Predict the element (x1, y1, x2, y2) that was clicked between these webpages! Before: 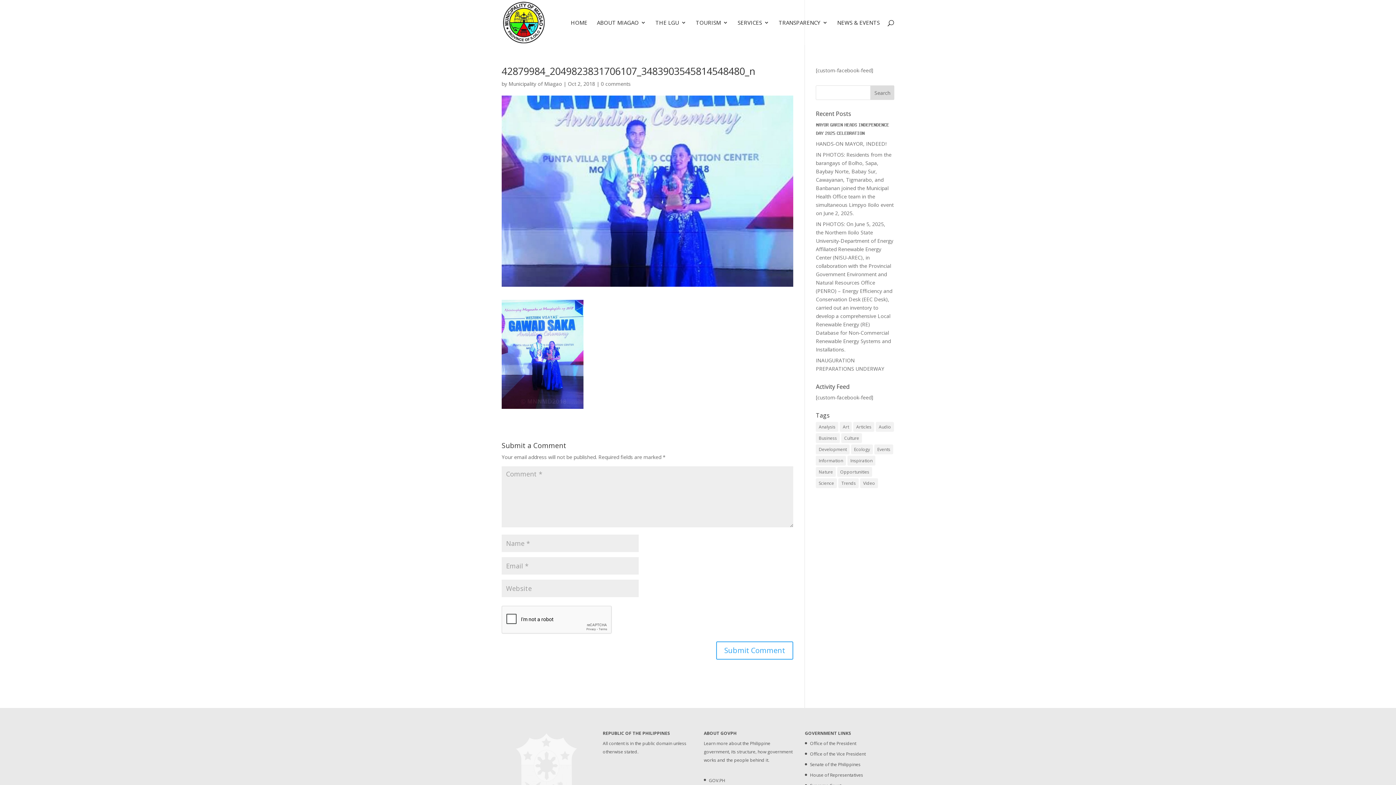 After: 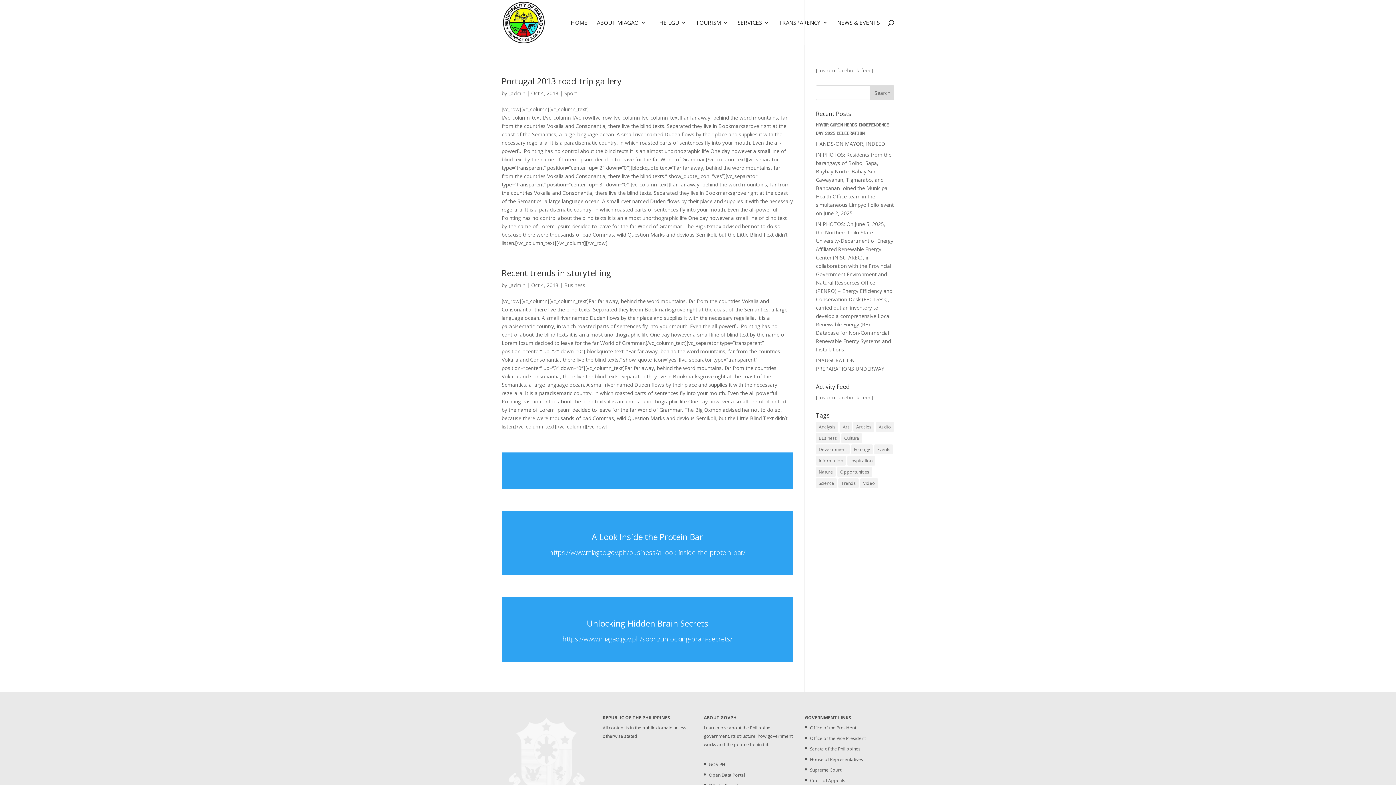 Action: label: Information (5 items) bbox: (816, 456, 846, 465)